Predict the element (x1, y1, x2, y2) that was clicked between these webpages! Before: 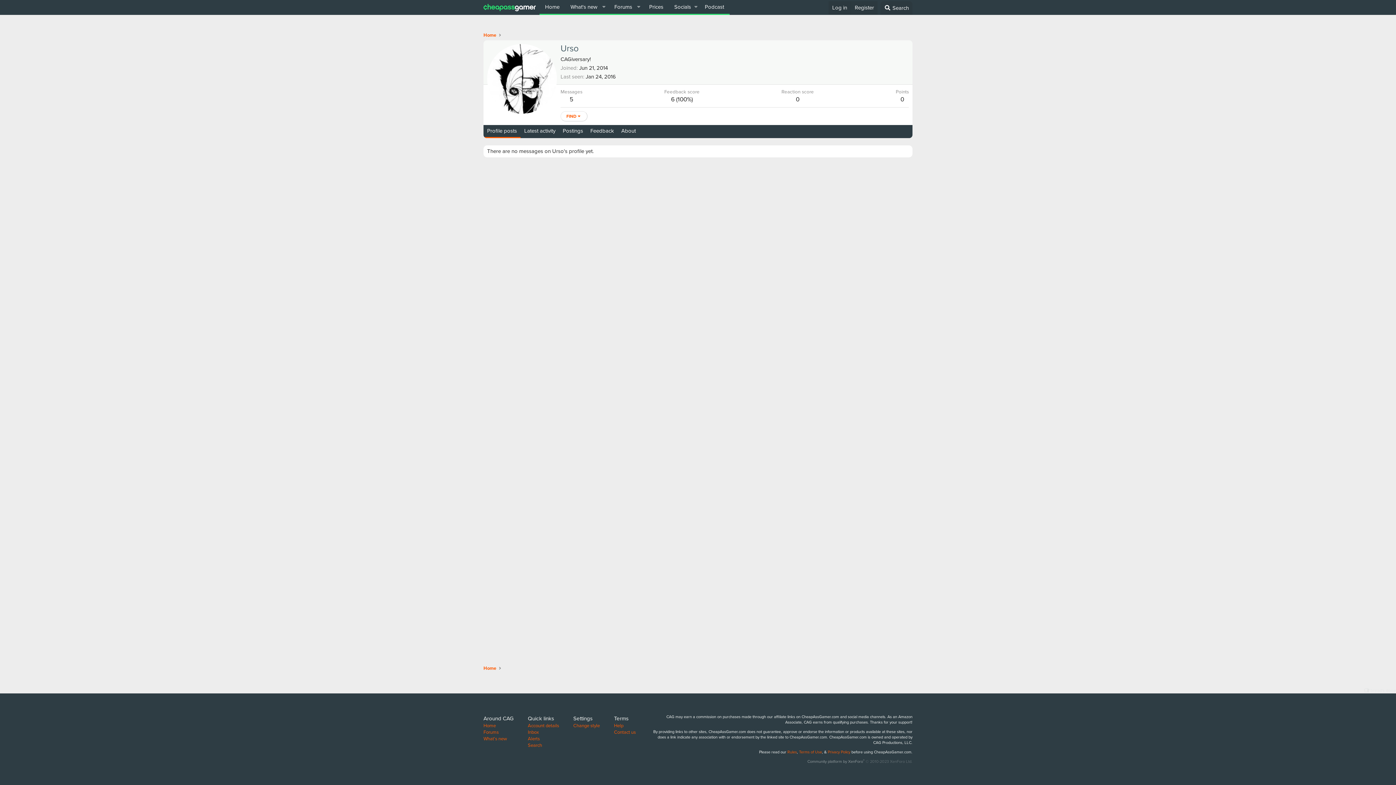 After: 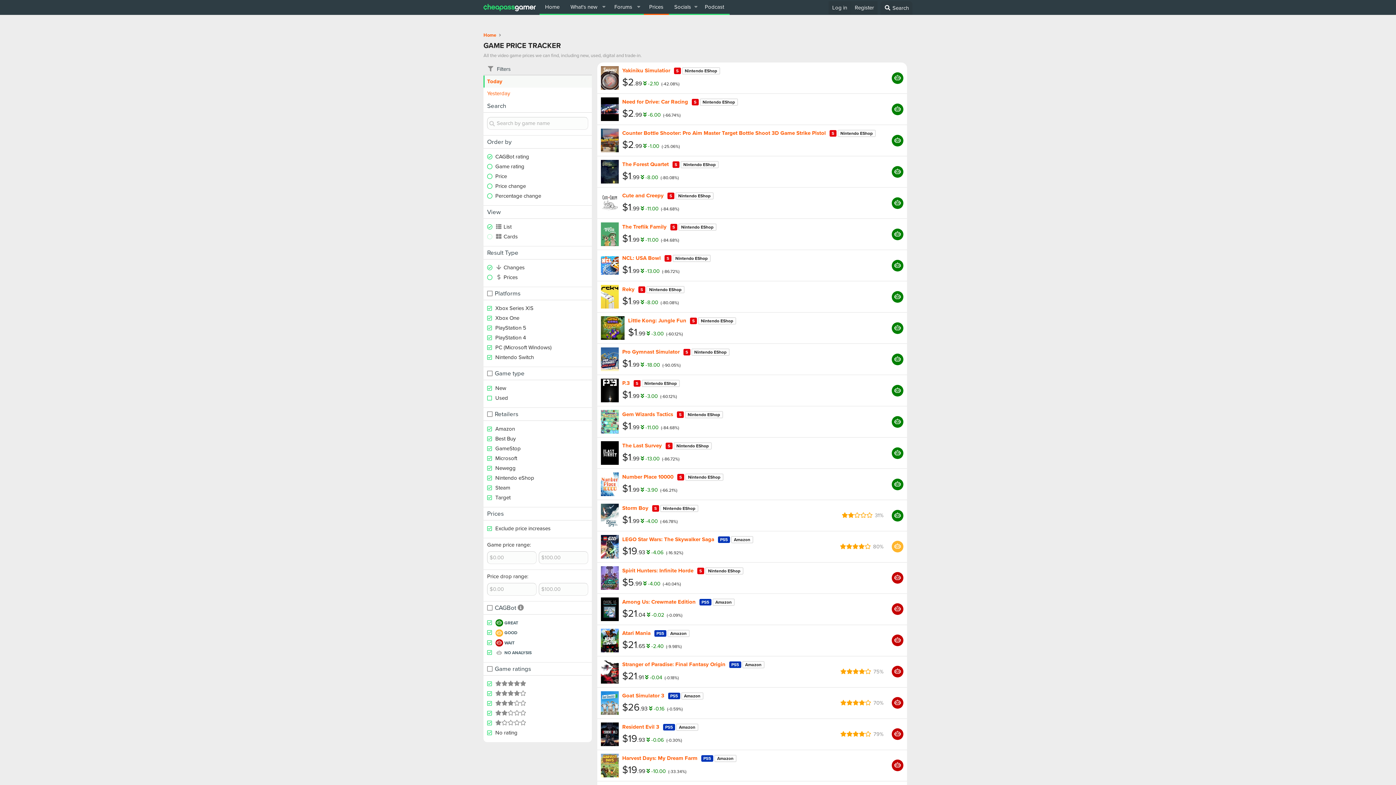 Action: label: Prices bbox: (643, 0, 669, 13)